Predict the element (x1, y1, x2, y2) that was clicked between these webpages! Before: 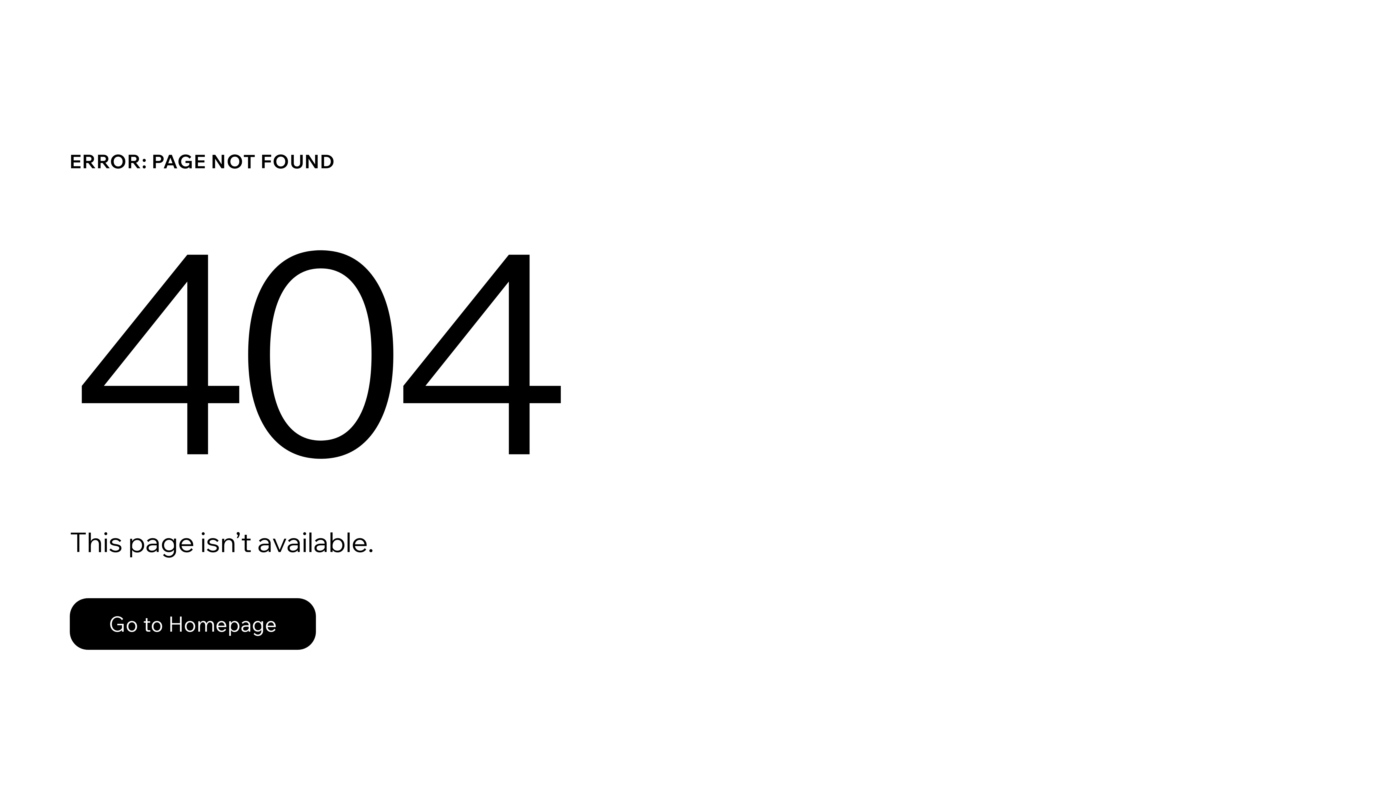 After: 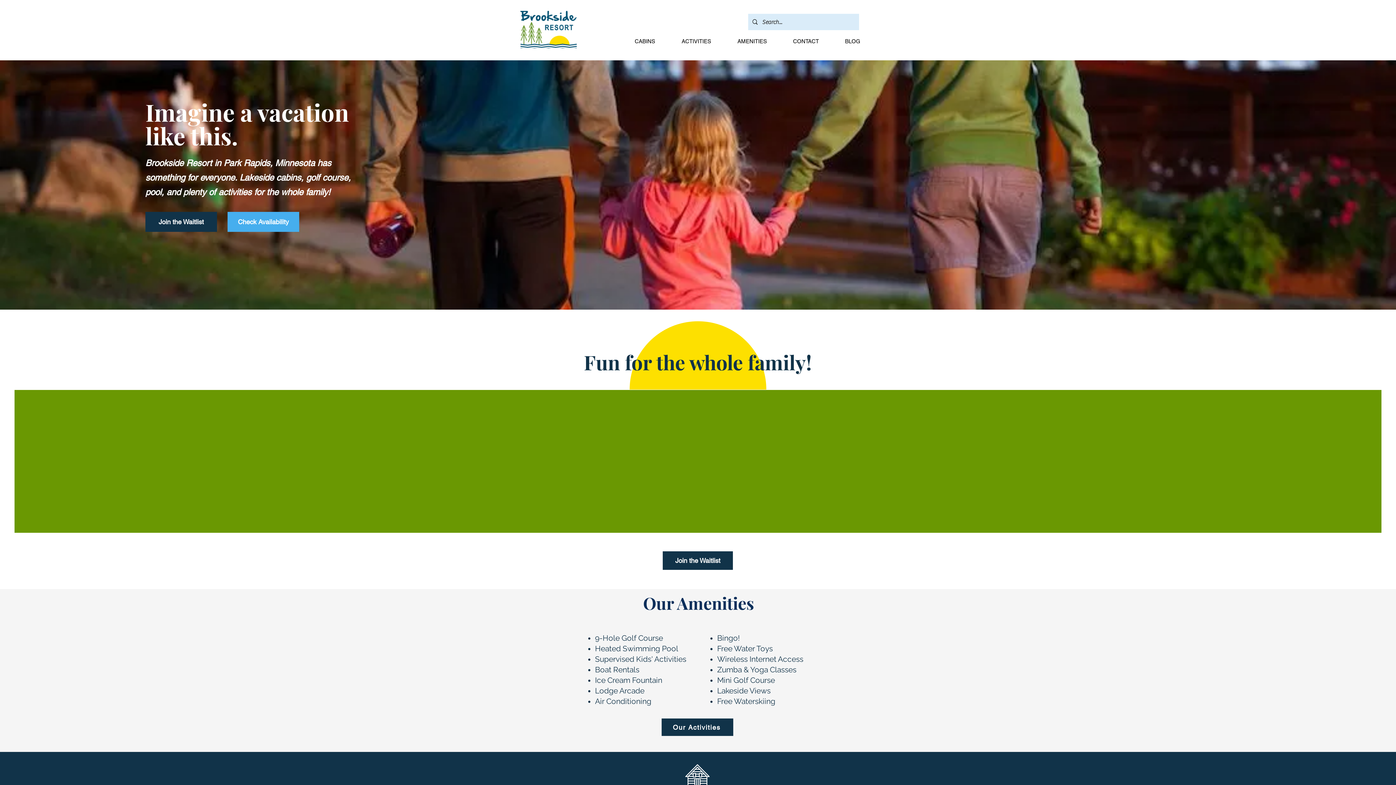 Action: bbox: (69, 582, 768, 659) label: Go to Homepage